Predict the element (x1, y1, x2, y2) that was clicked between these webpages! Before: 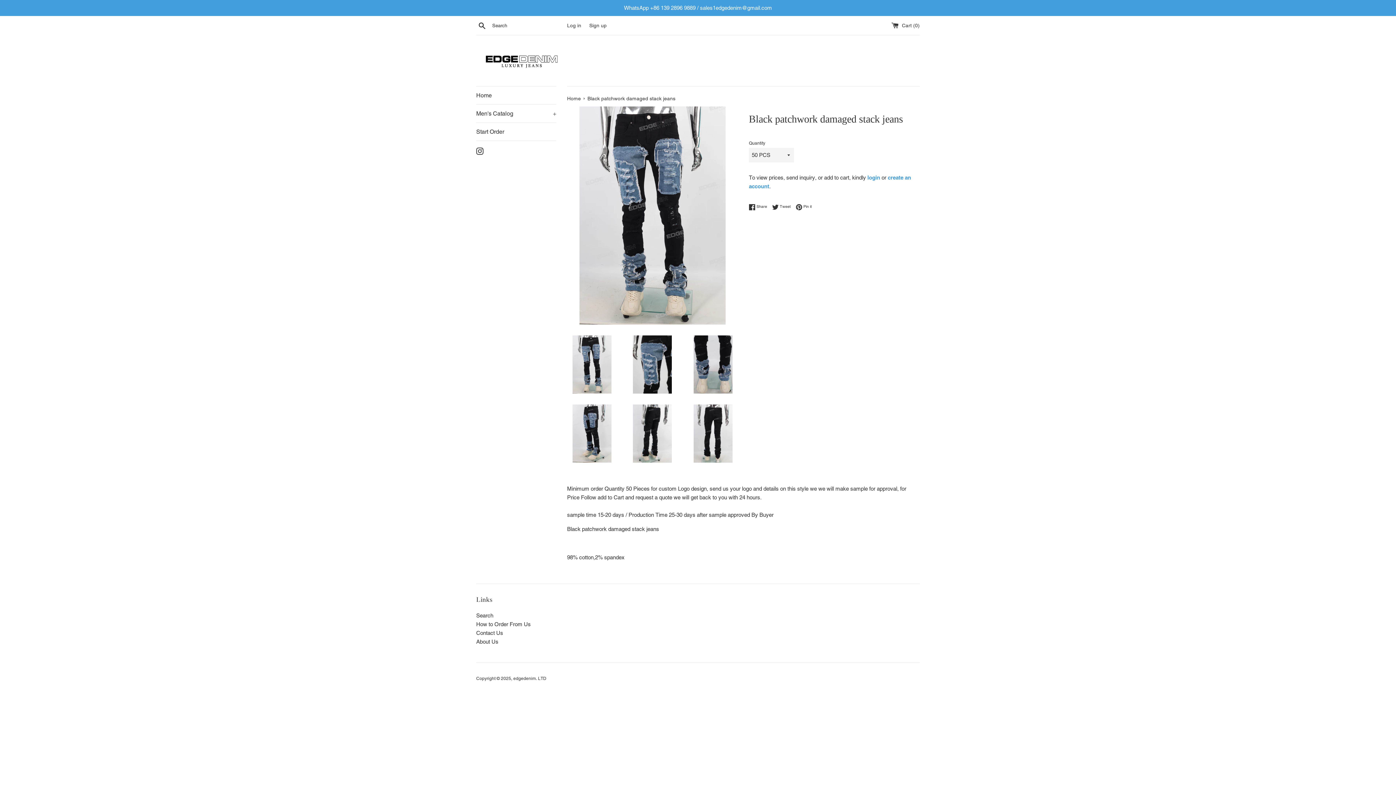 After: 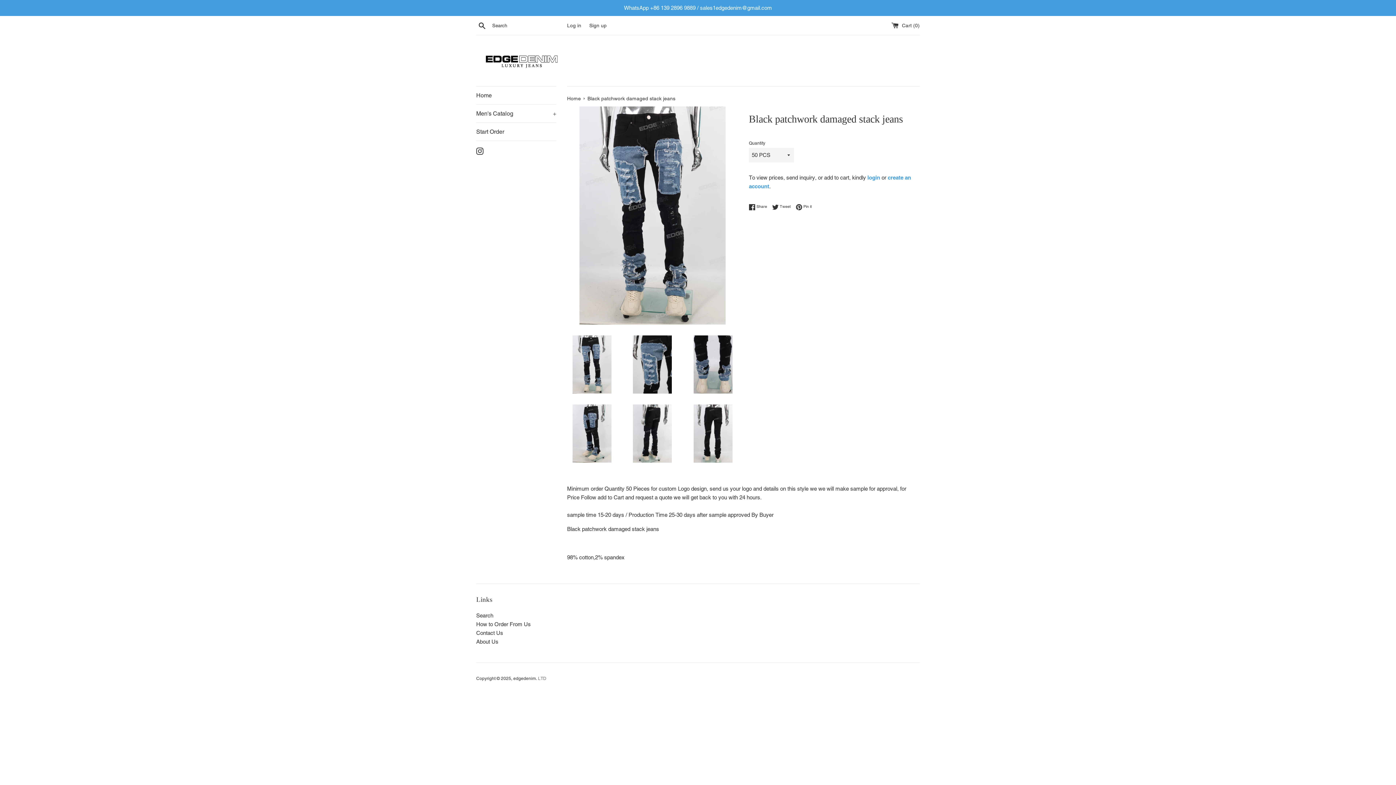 Action: bbox: (538, 676, 546, 681) label: LTD